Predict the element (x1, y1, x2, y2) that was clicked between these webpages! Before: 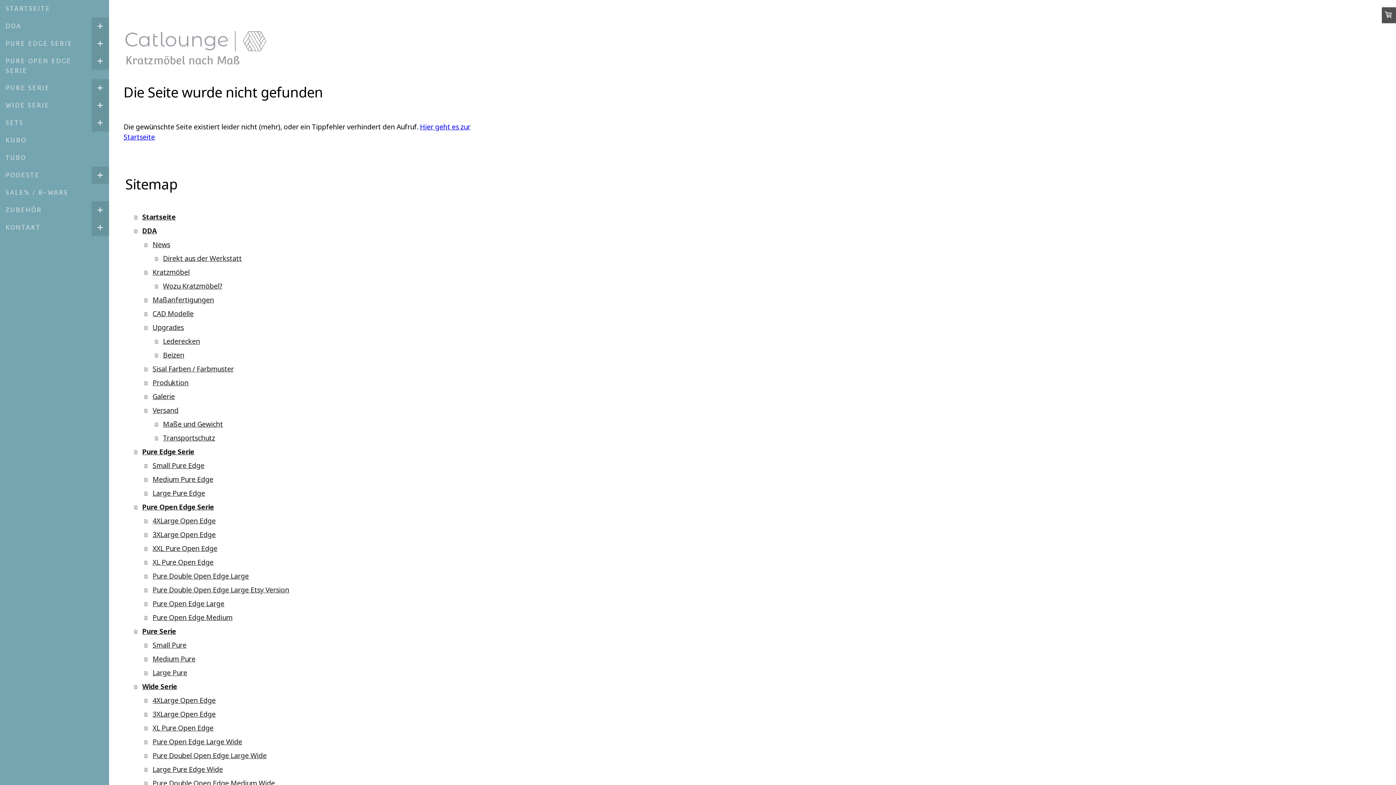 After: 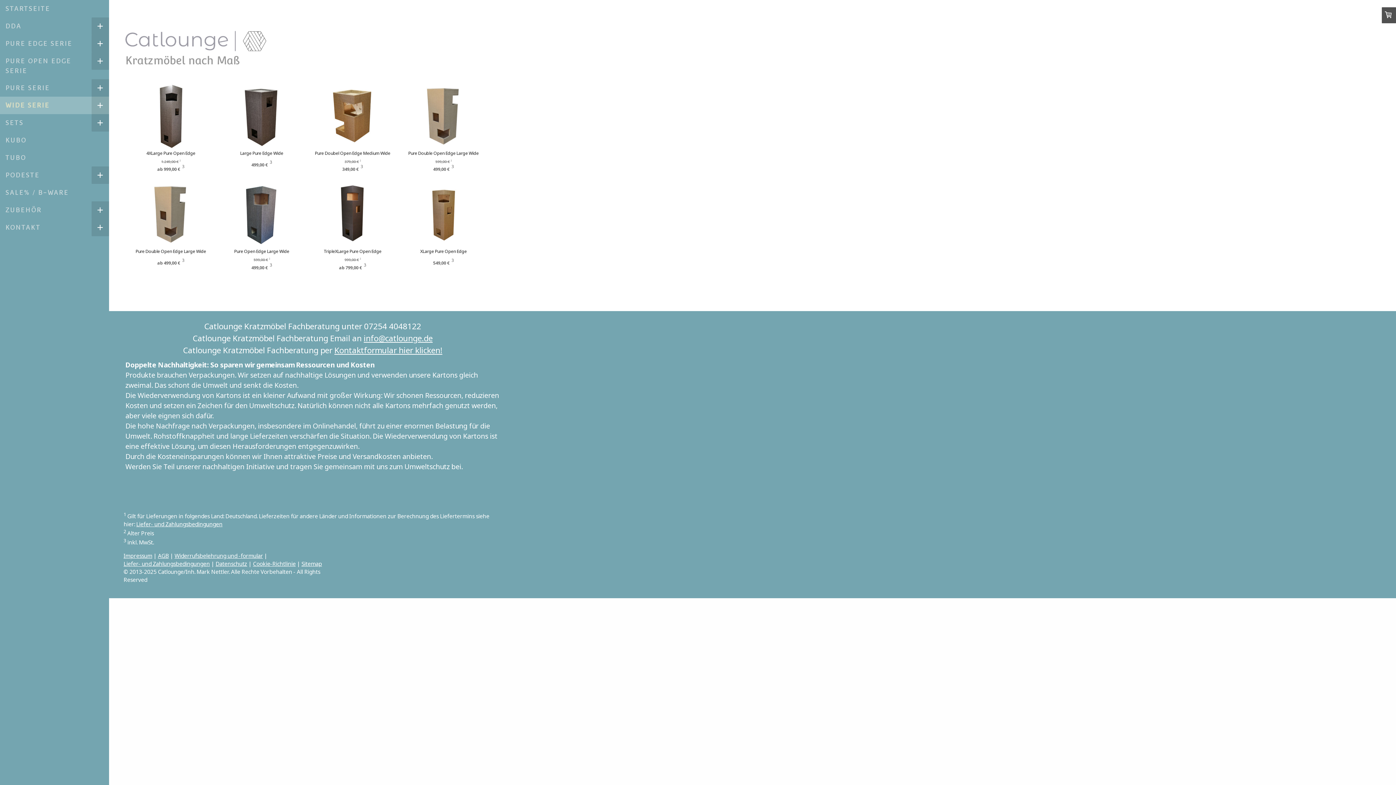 Action: bbox: (134, 679, 501, 693) label: Wide Serie